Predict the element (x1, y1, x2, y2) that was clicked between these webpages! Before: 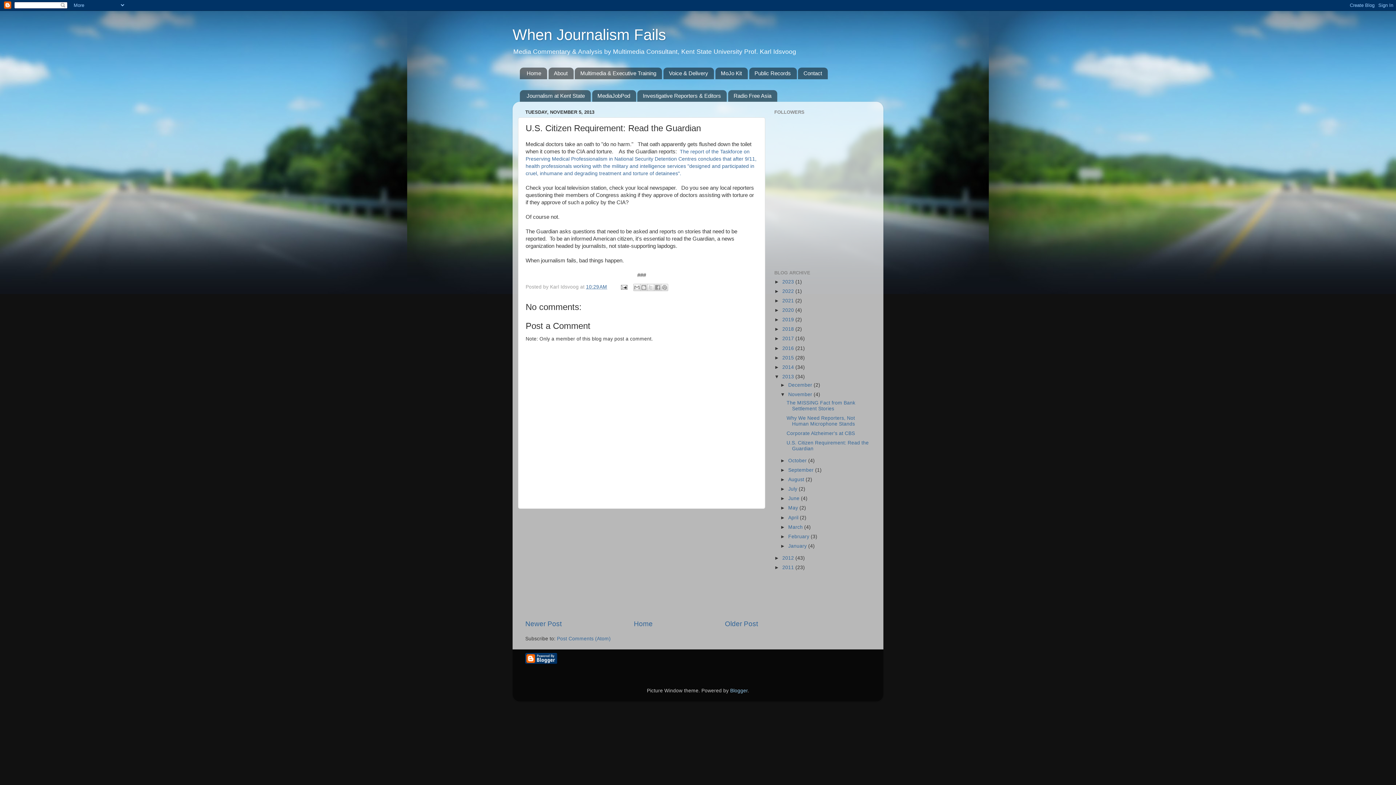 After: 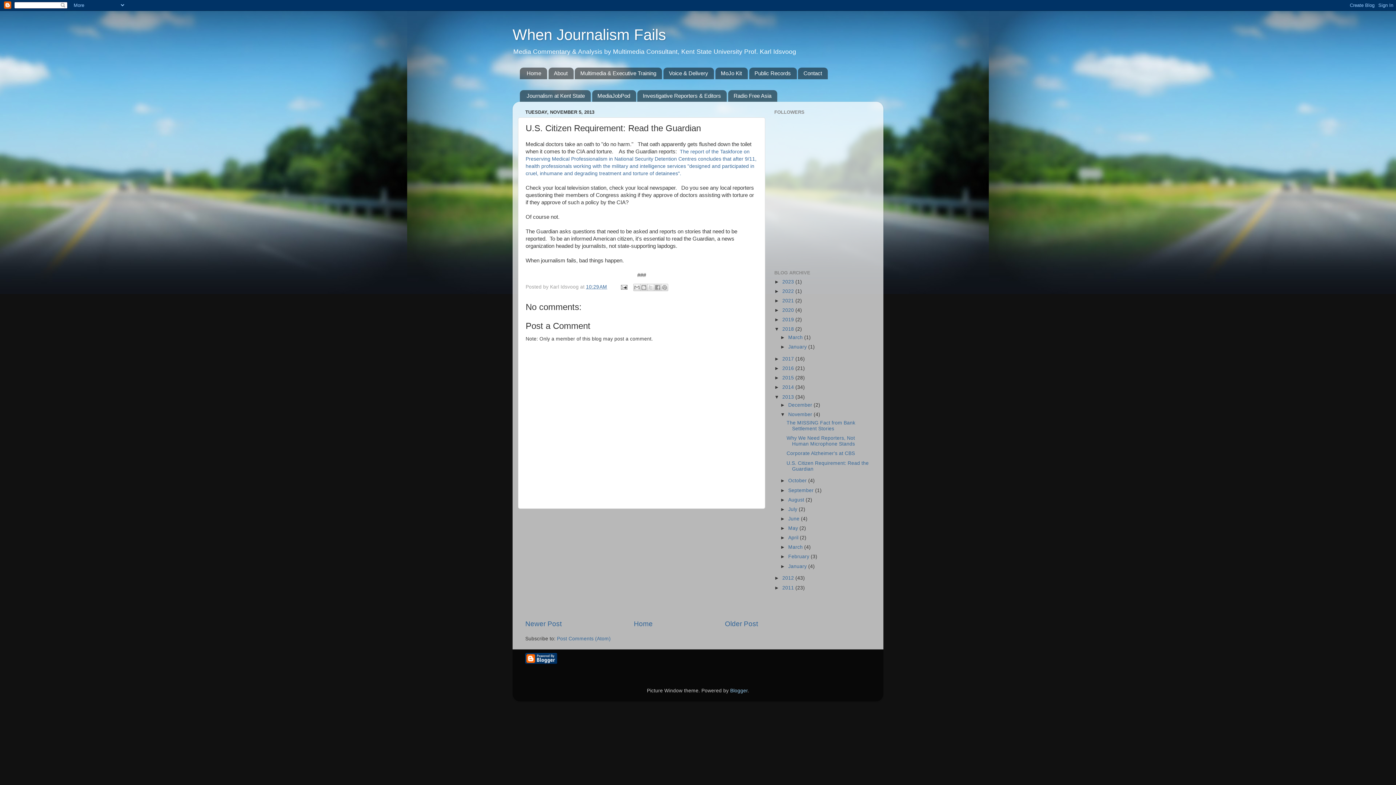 Action: bbox: (774, 326, 782, 332) label: ►  